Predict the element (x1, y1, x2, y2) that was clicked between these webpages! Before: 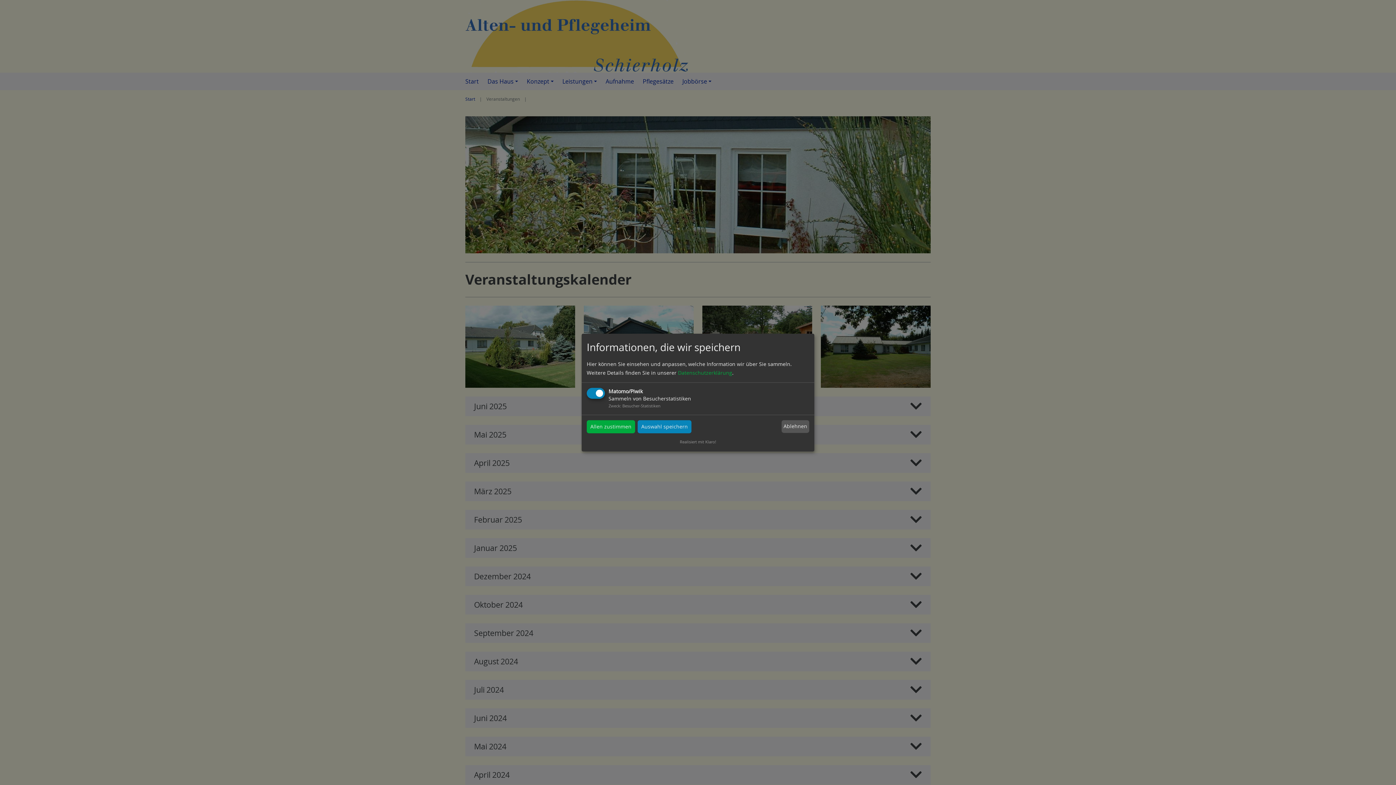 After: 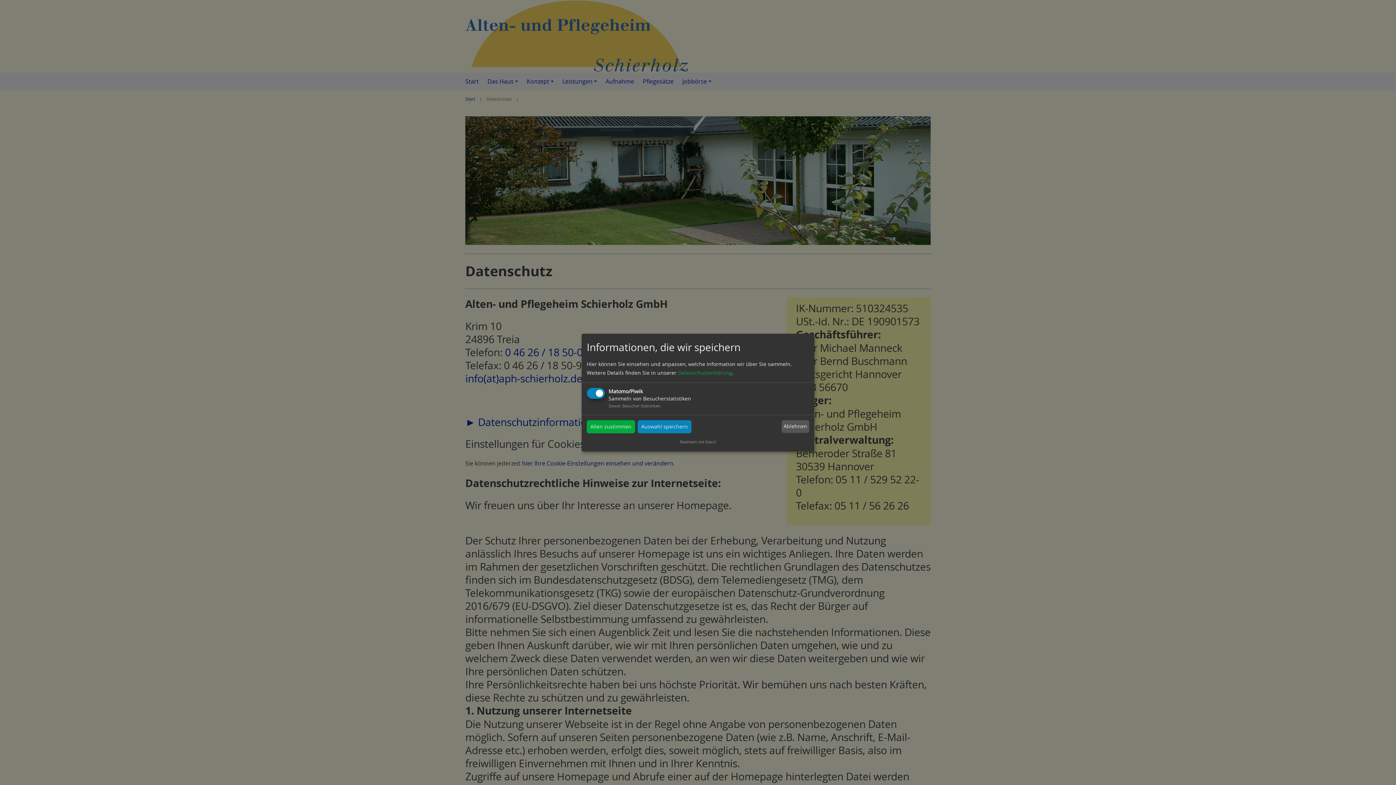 Action: bbox: (678, 369, 732, 376) label: Datenschutzerklärung